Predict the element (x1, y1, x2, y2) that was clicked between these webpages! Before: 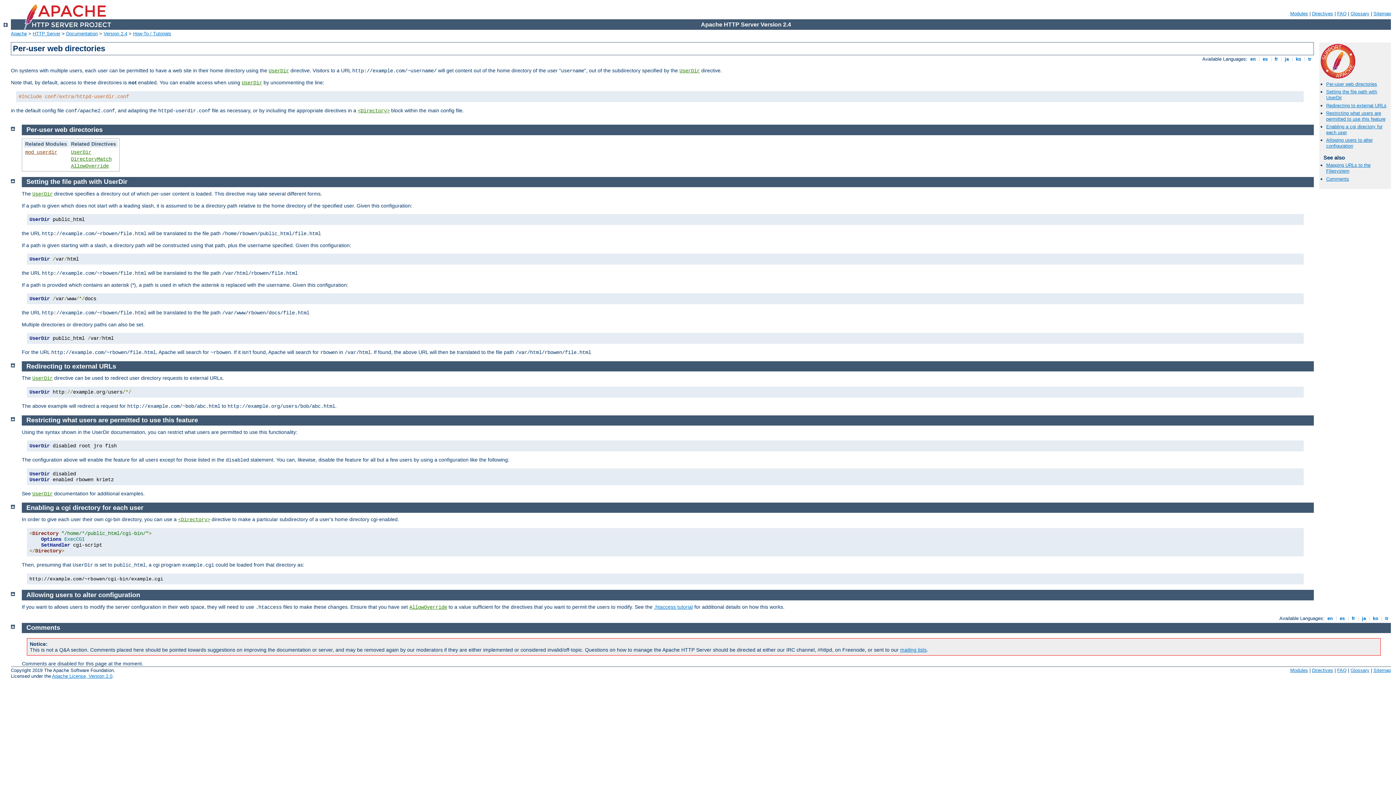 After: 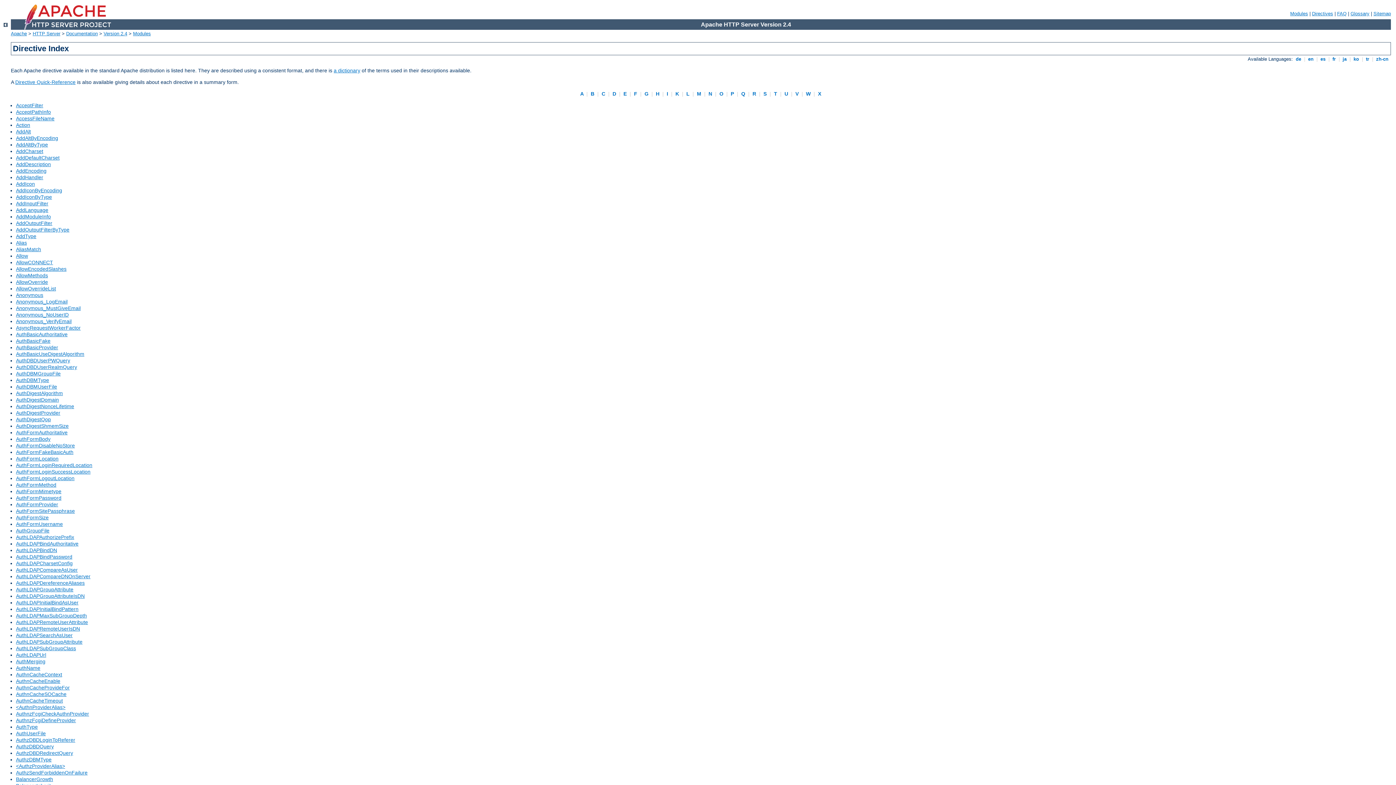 Action: label: Directives bbox: (1312, 10, 1333, 16)